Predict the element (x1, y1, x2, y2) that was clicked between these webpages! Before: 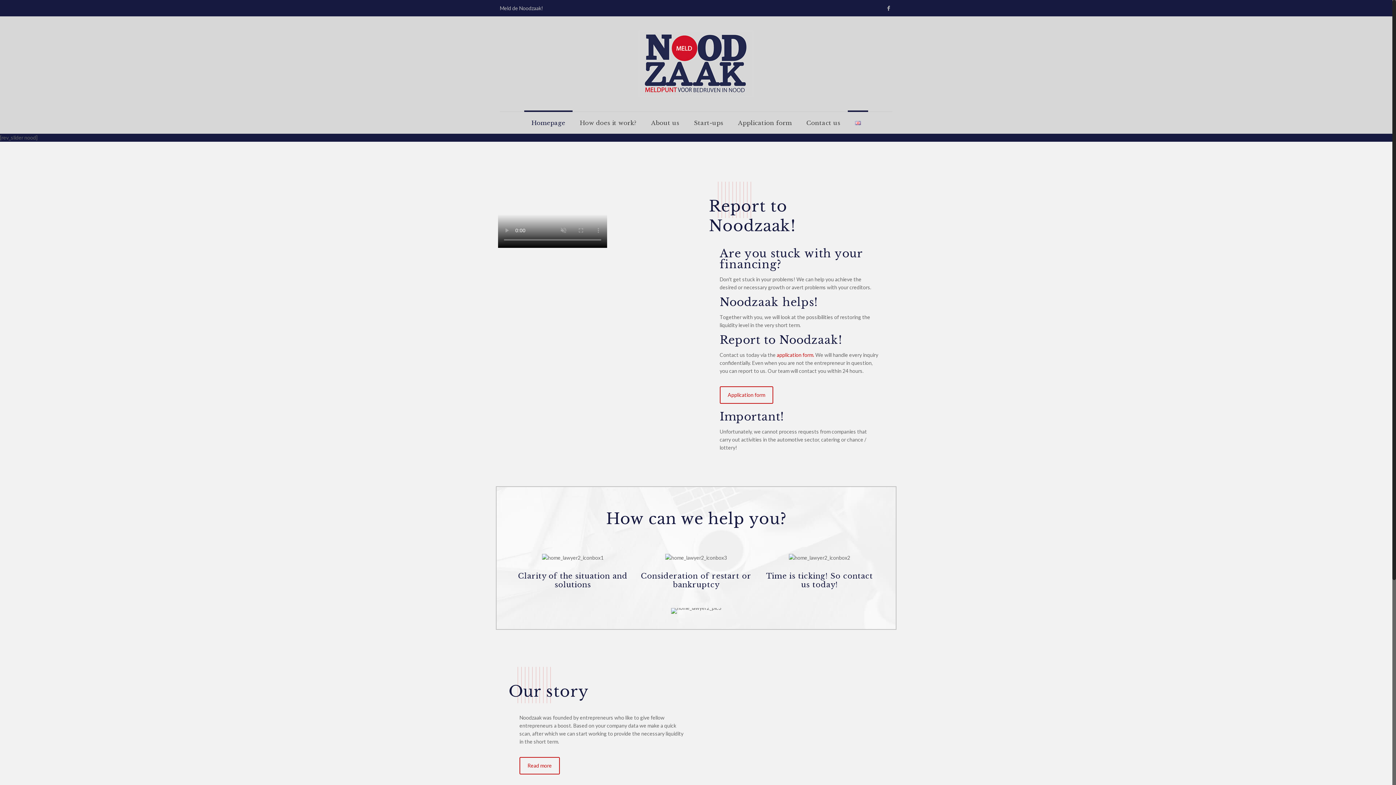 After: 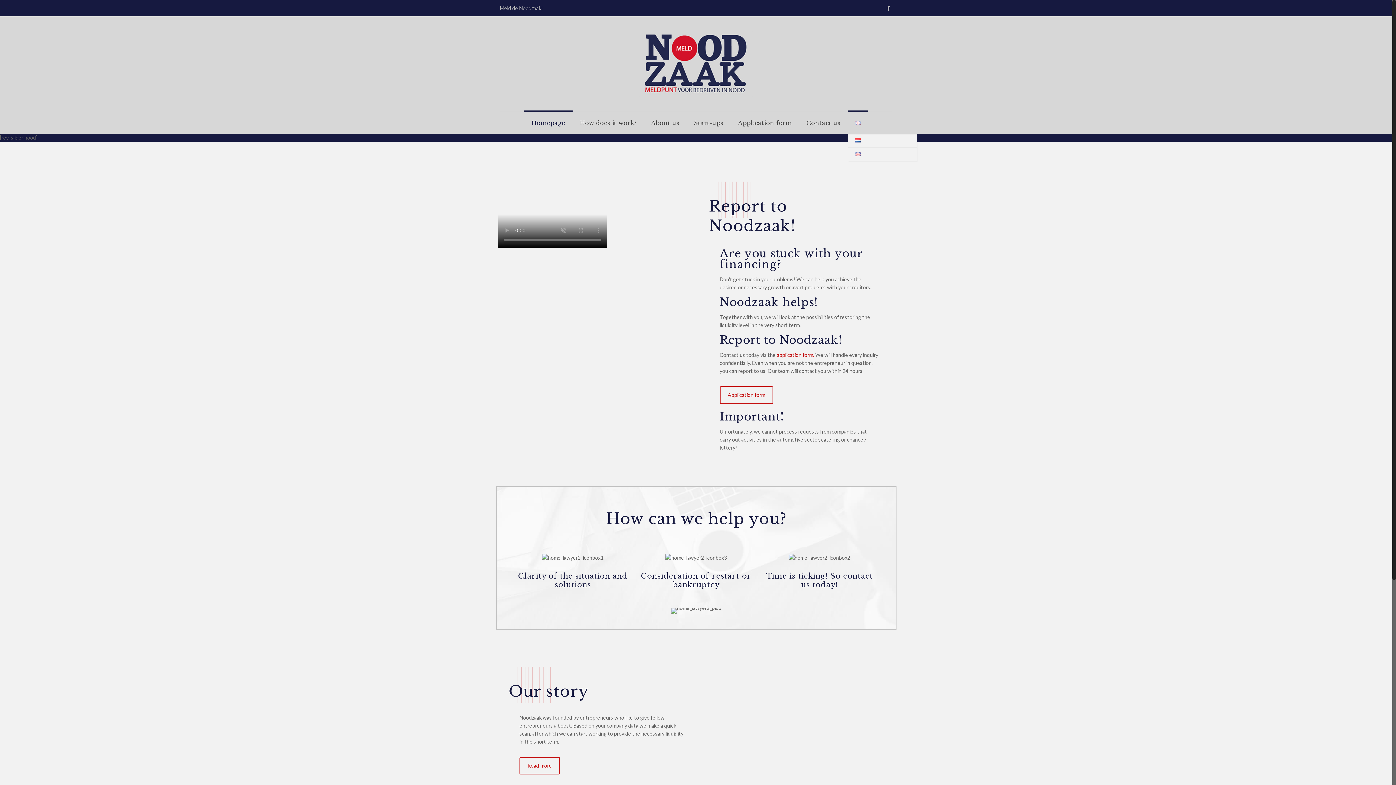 Action: bbox: (847, 112, 868, 133)